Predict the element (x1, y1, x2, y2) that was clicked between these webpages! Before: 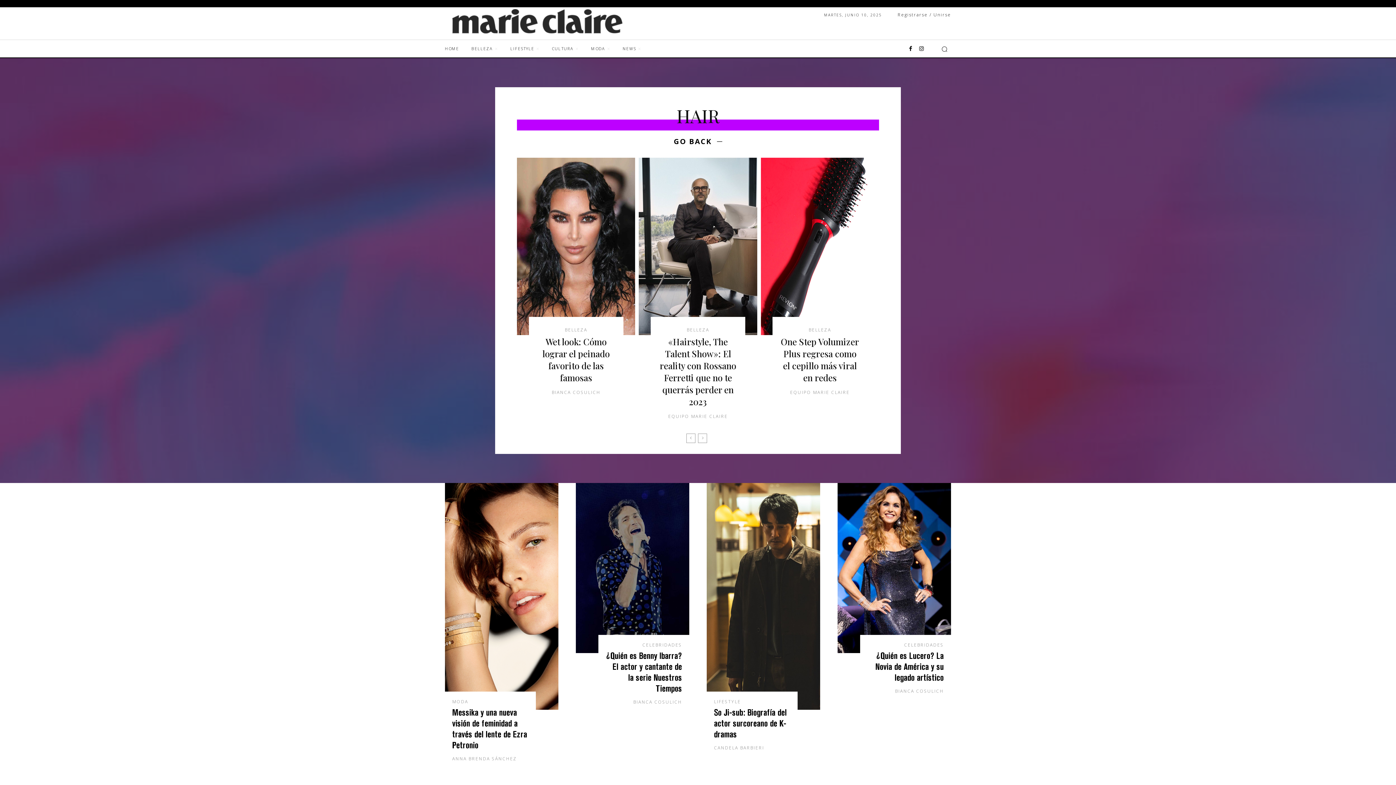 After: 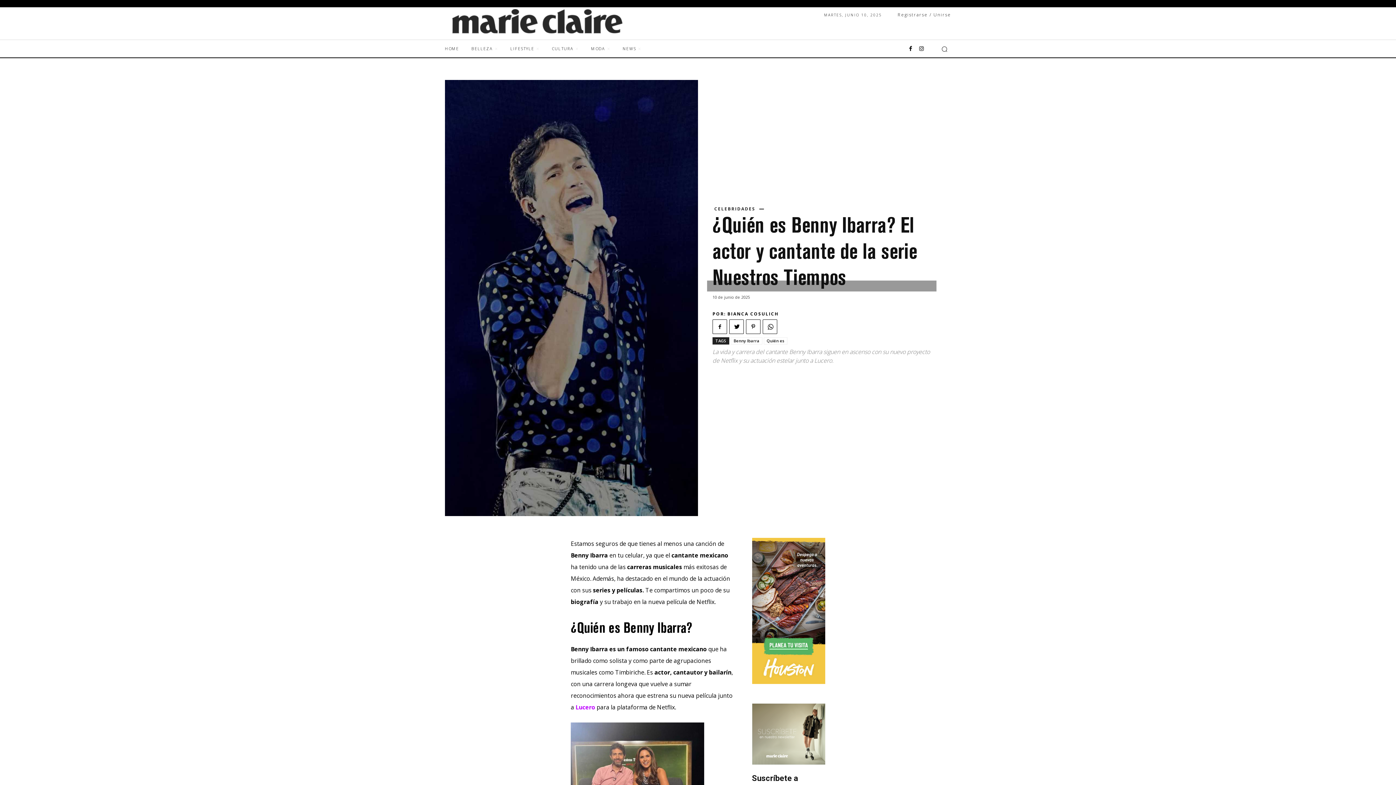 Action: bbox: (576, 483, 689, 653)